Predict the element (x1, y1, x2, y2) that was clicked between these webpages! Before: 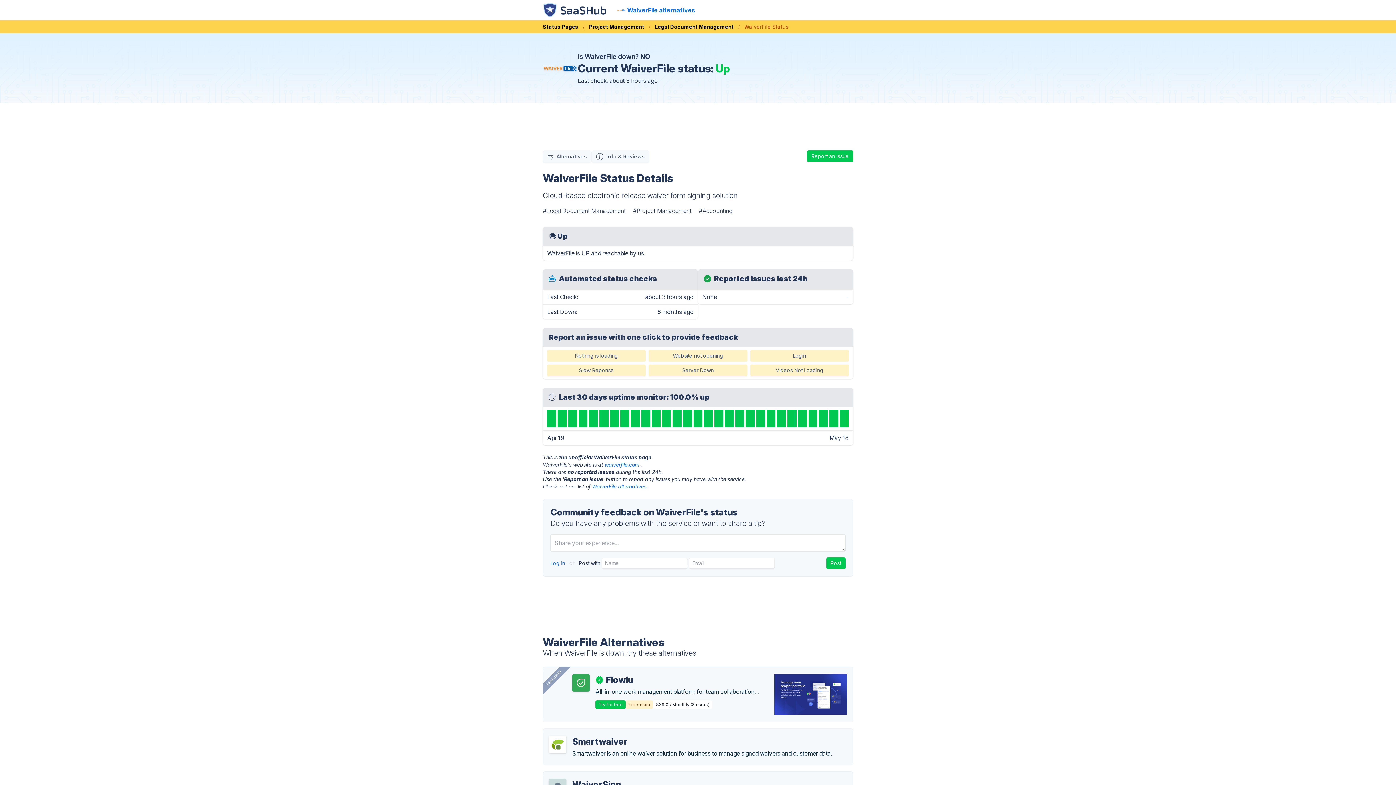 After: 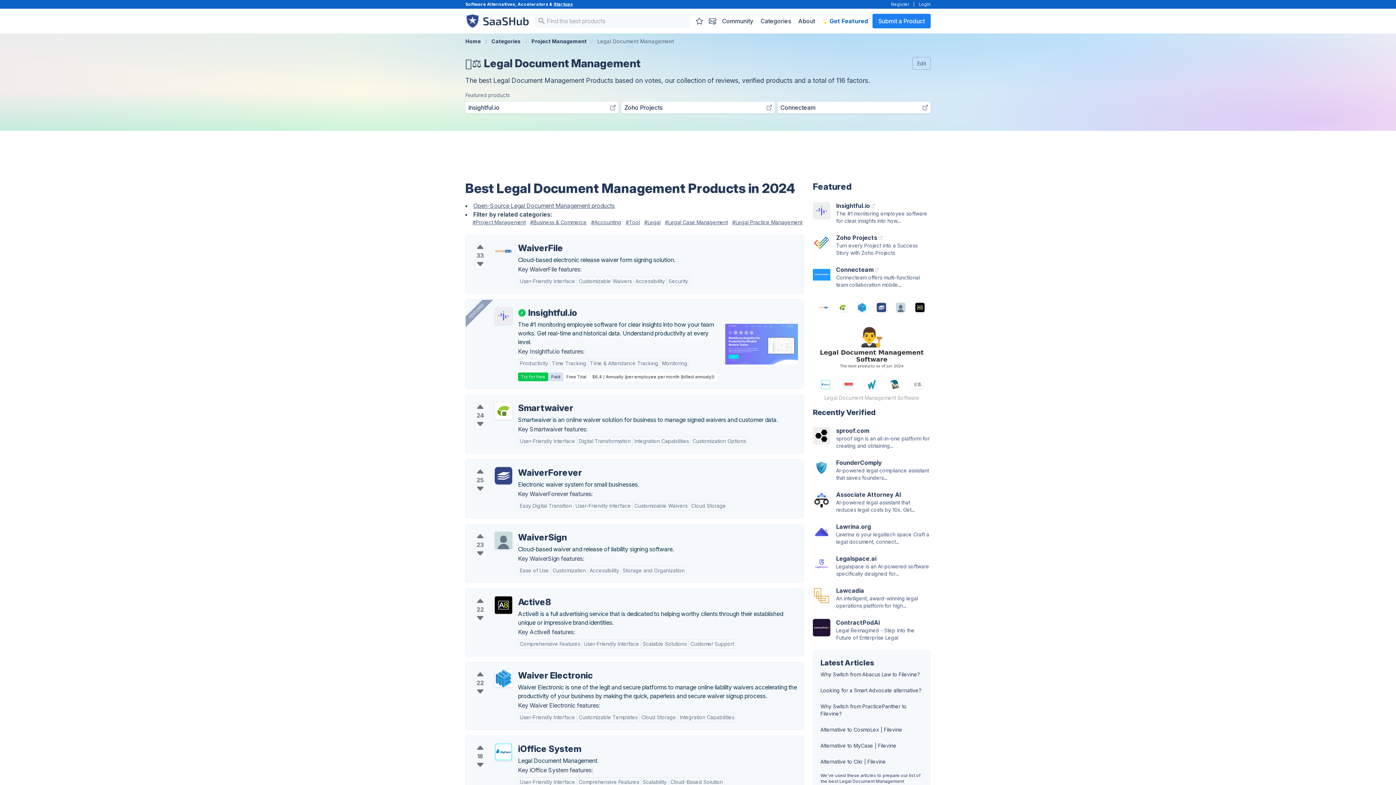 Action: bbox: (650, 23, 738, 30) label: Legal Document Management